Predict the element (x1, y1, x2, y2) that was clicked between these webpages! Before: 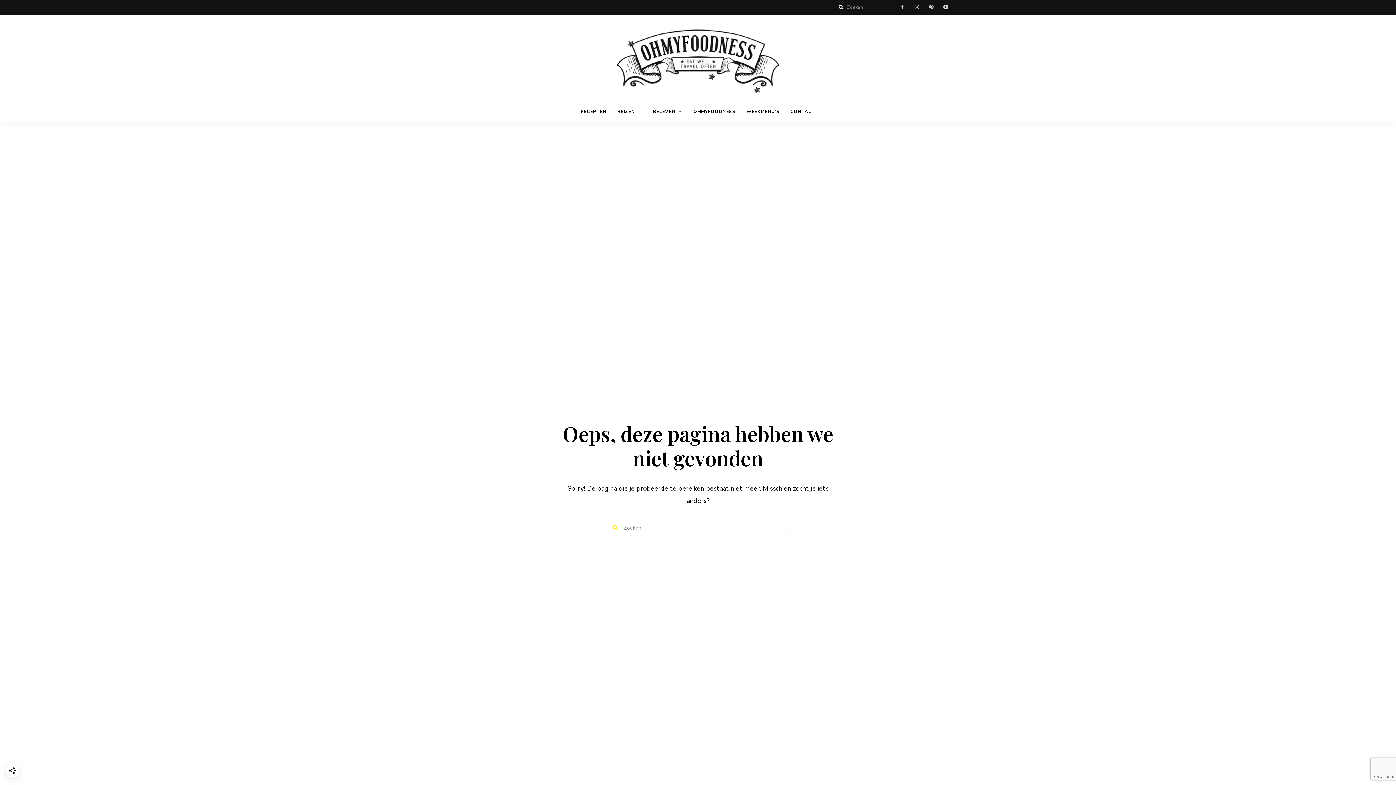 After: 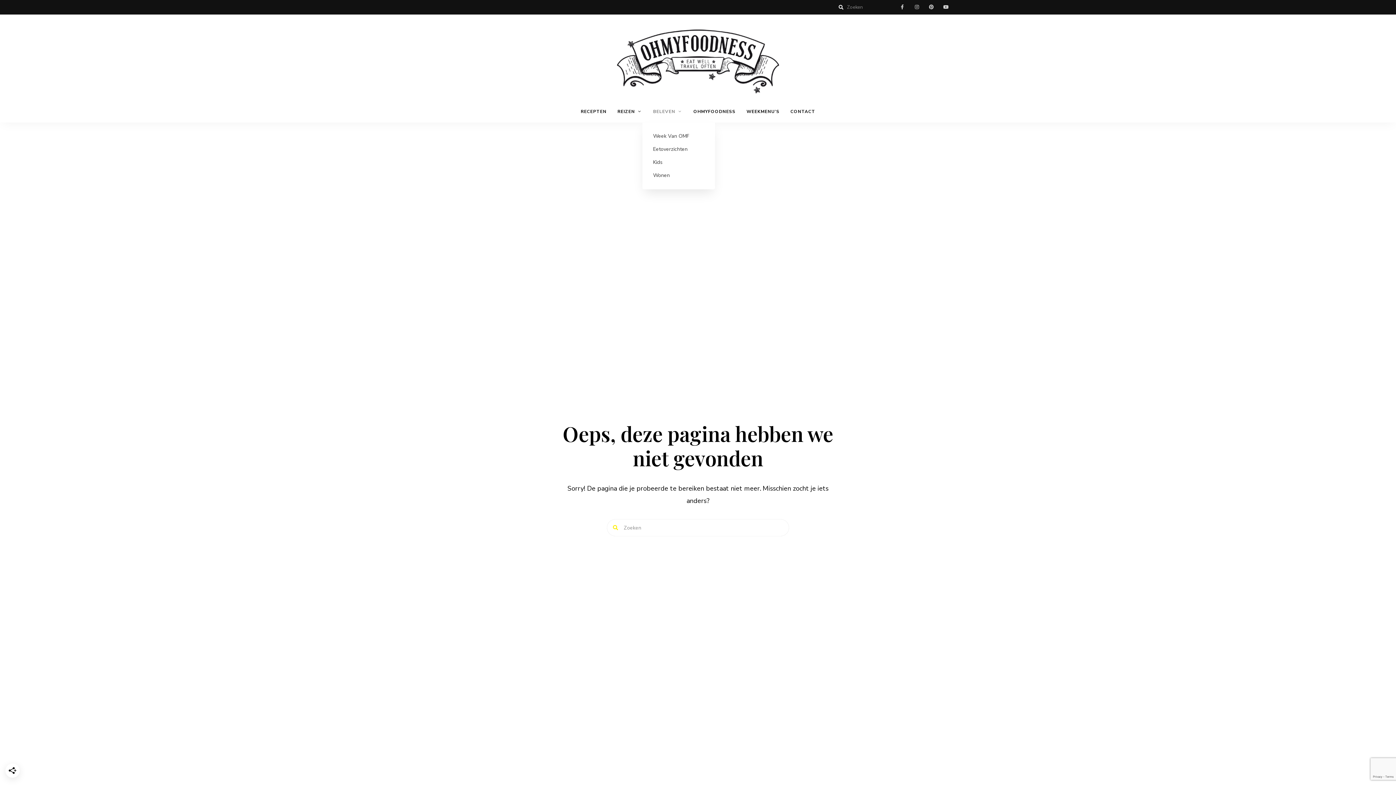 Action: bbox: (647, 100, 688, 122) label: BELEVEN